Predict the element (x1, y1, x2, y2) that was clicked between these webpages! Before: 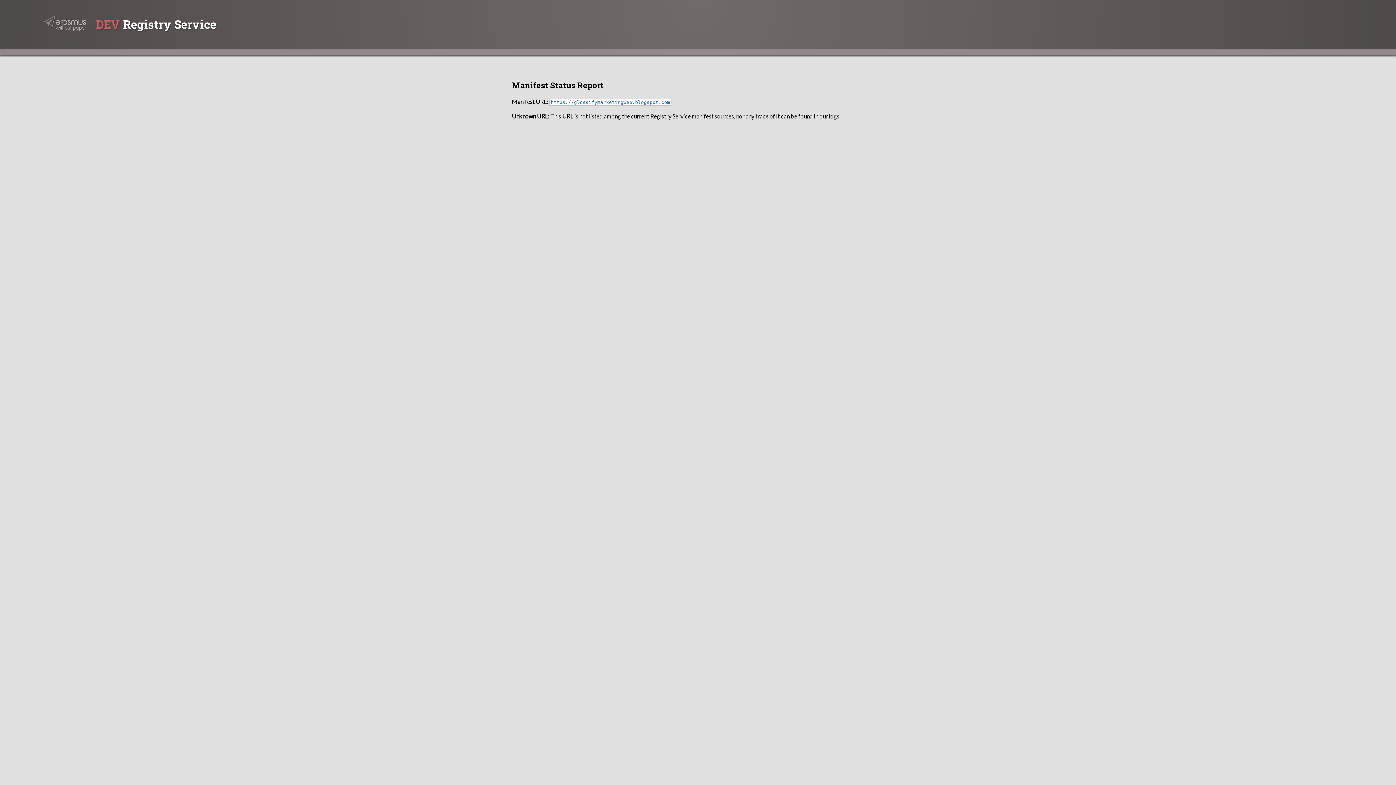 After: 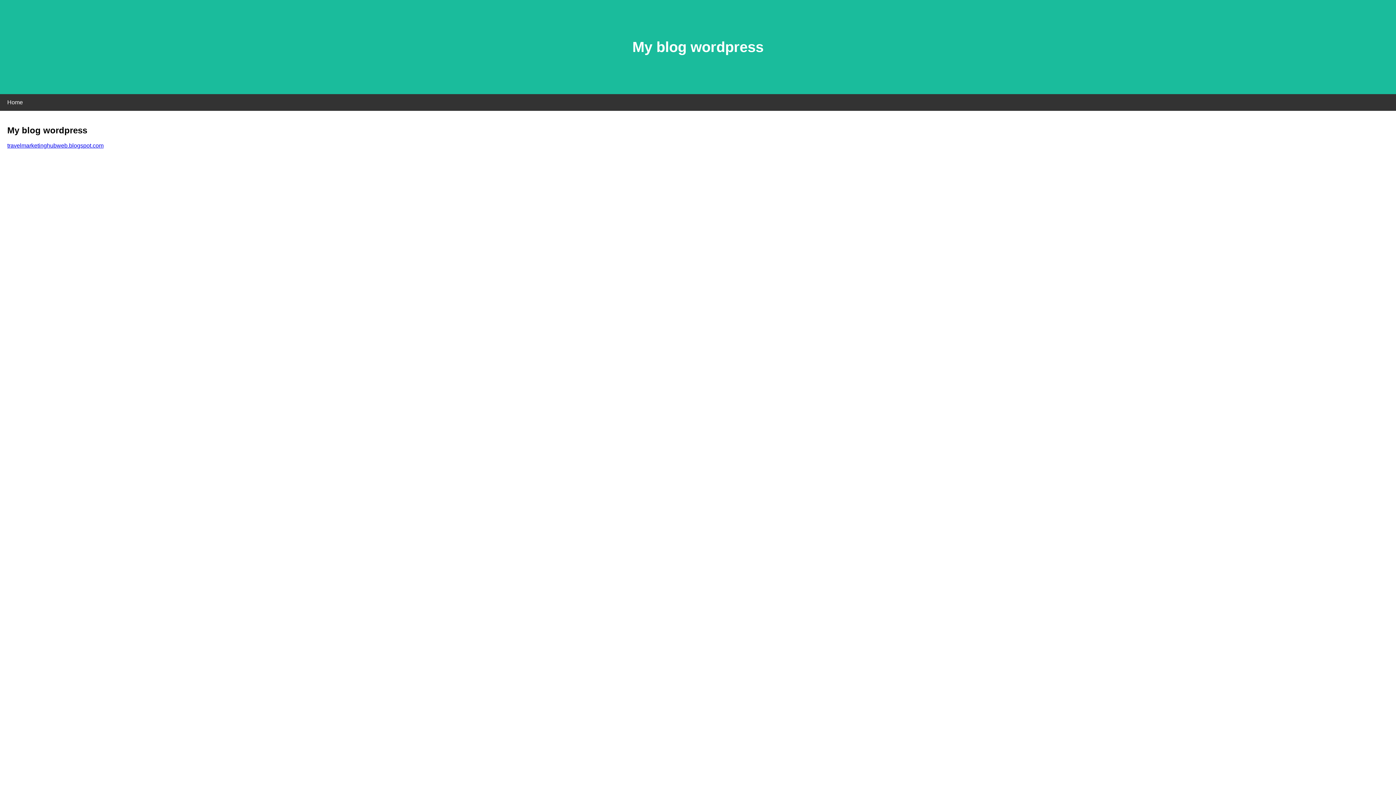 Action: label: https://glossifymarketingweb.blogspot.com bbox: (550, 99, 670, 105)